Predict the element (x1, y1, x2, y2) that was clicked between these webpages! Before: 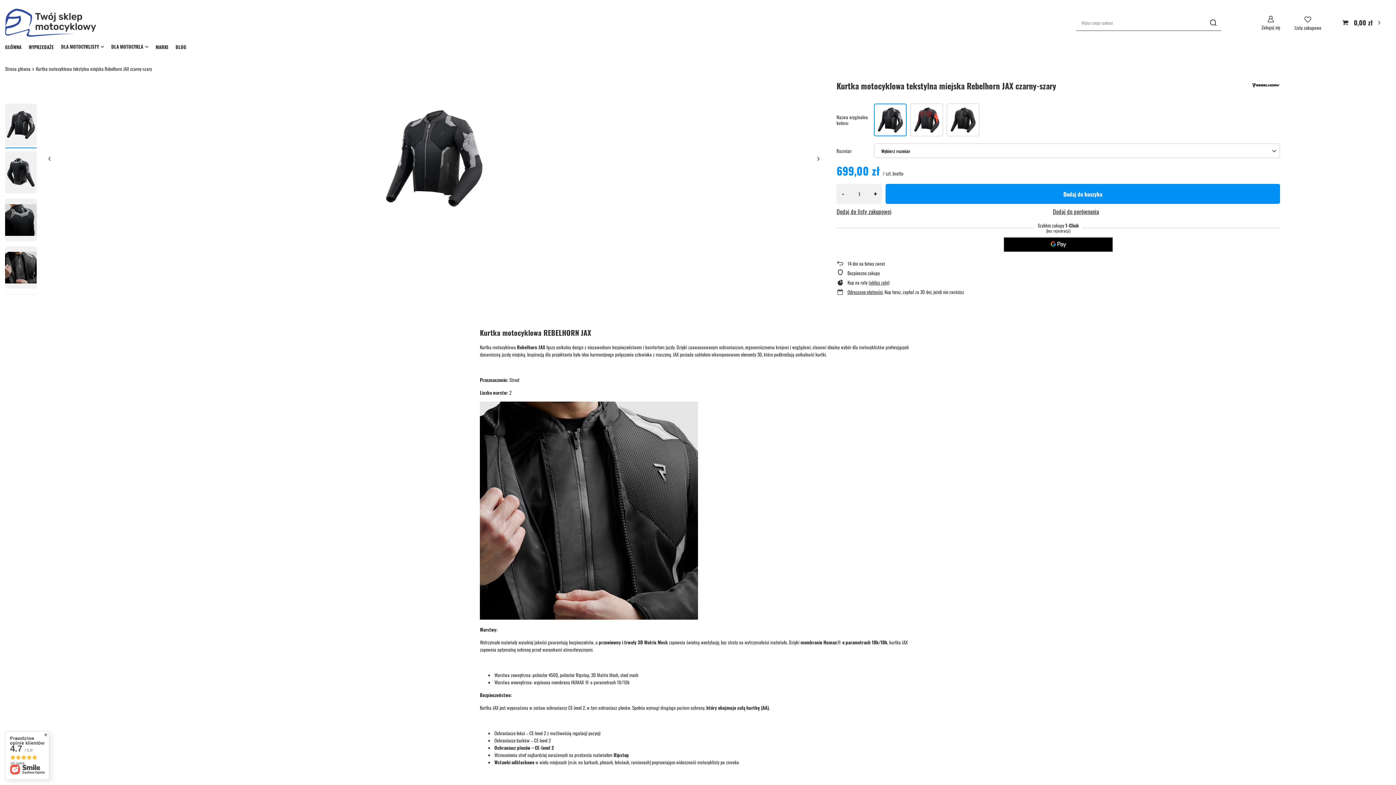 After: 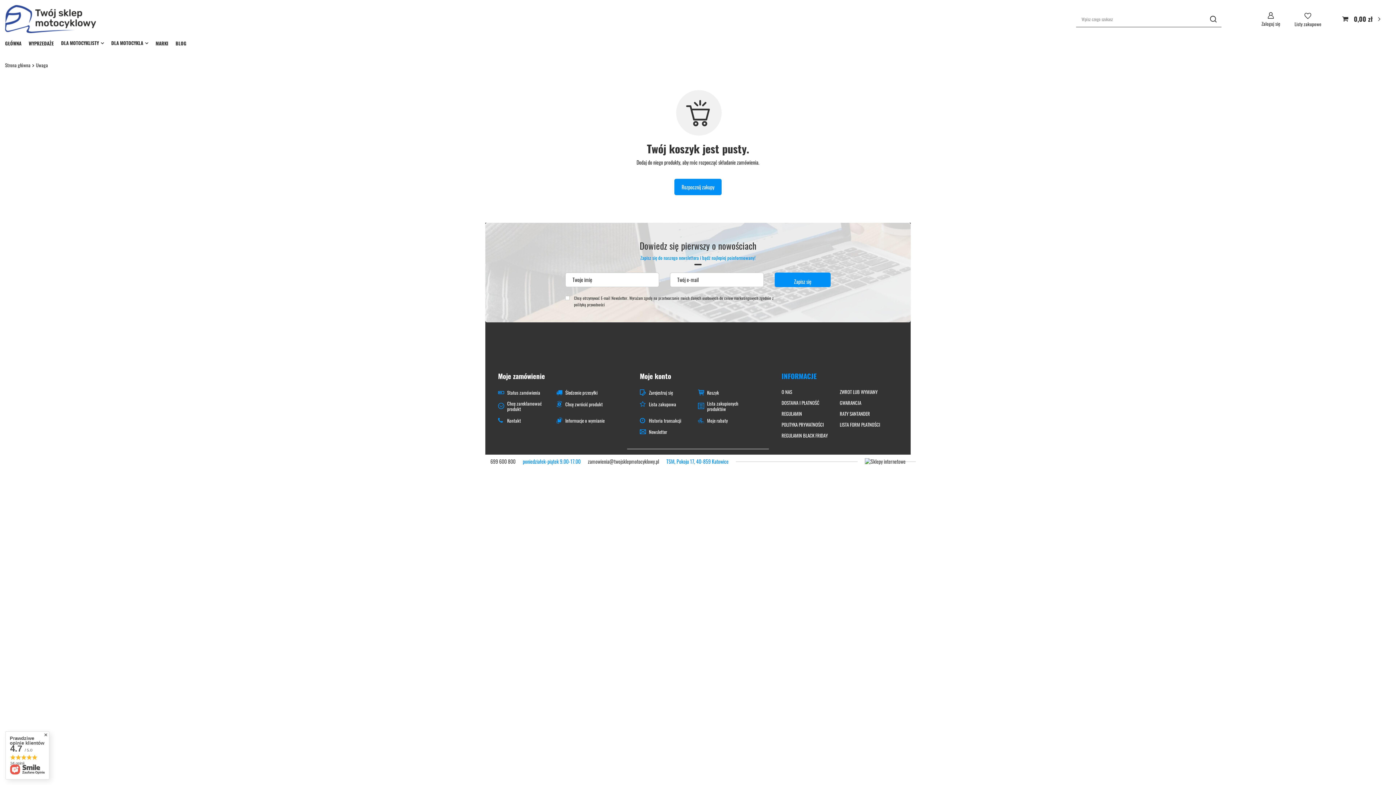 Action: bbox: (1339, 14, 1385, 30) label: 0,00 zł